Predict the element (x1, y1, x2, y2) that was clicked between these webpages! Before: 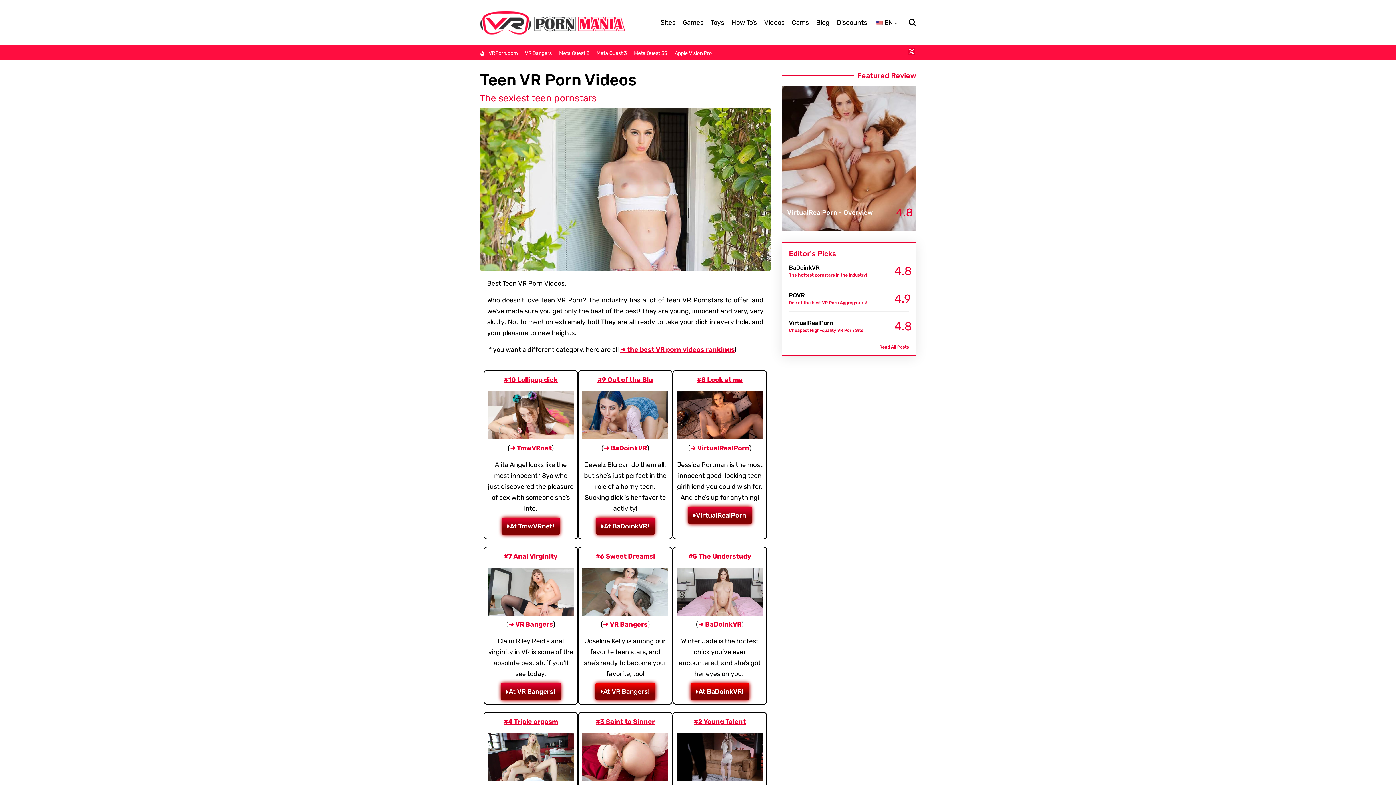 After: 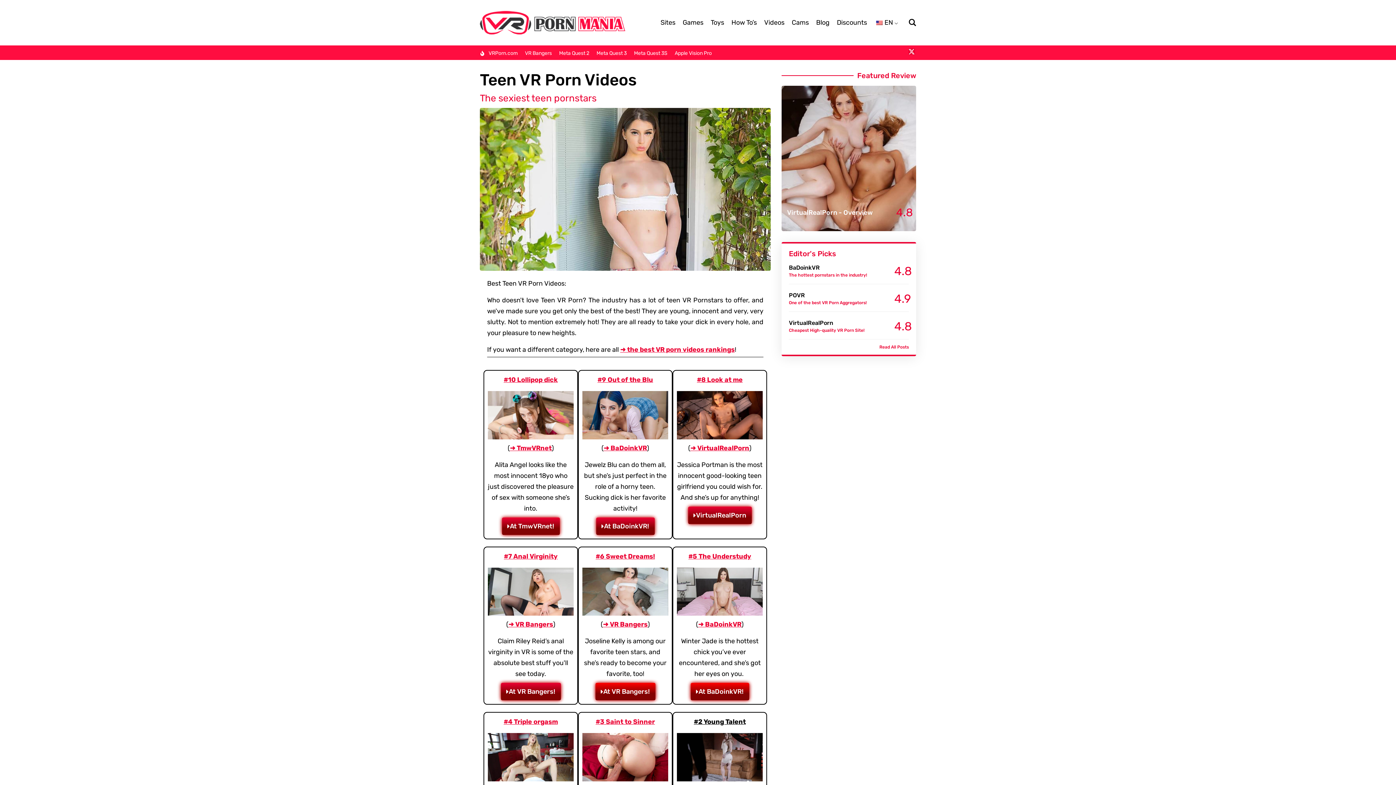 Action: label: #2 Young Talent bbox: (694, 718, 746, 726)